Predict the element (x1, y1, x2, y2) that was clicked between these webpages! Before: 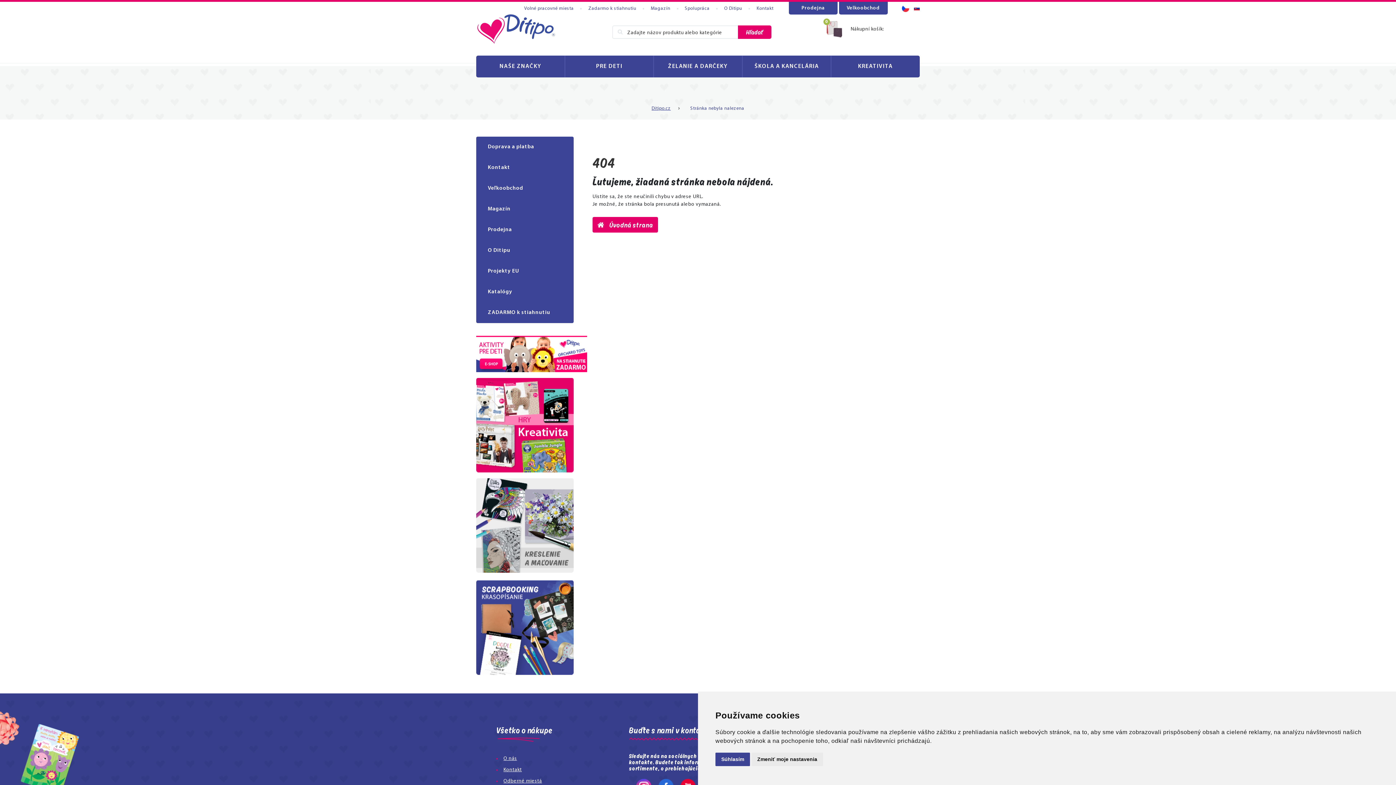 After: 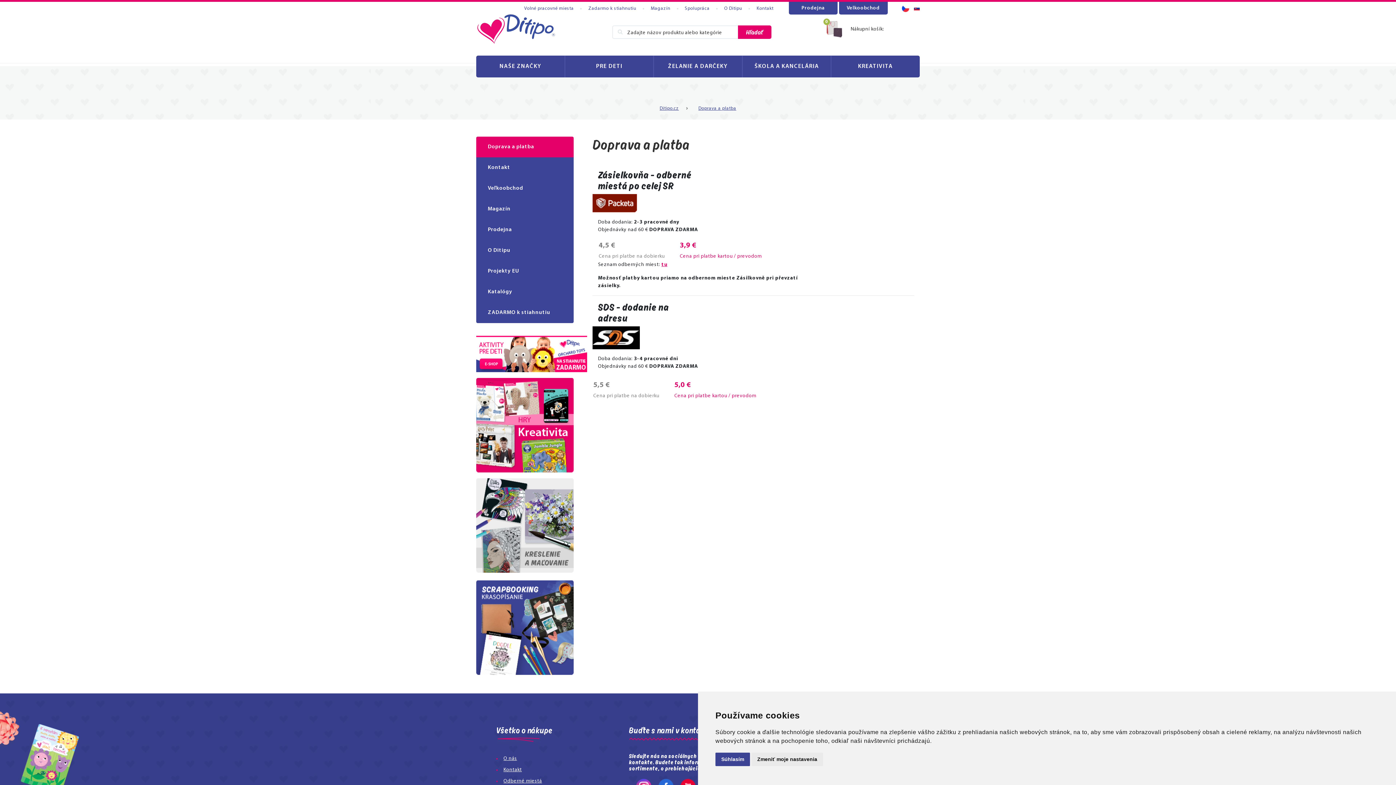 Action: label: Doprava a platba bbox: (476, 136, 573, 157)